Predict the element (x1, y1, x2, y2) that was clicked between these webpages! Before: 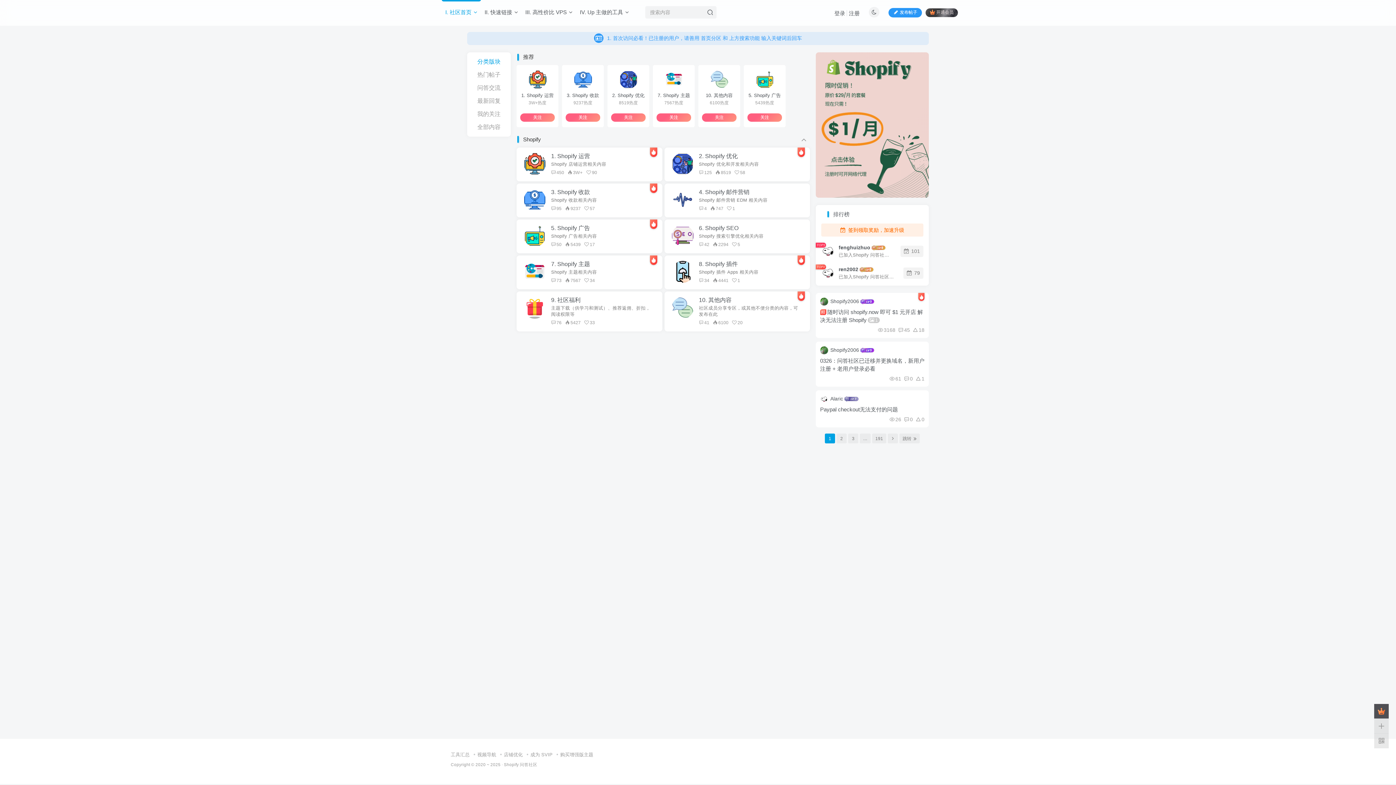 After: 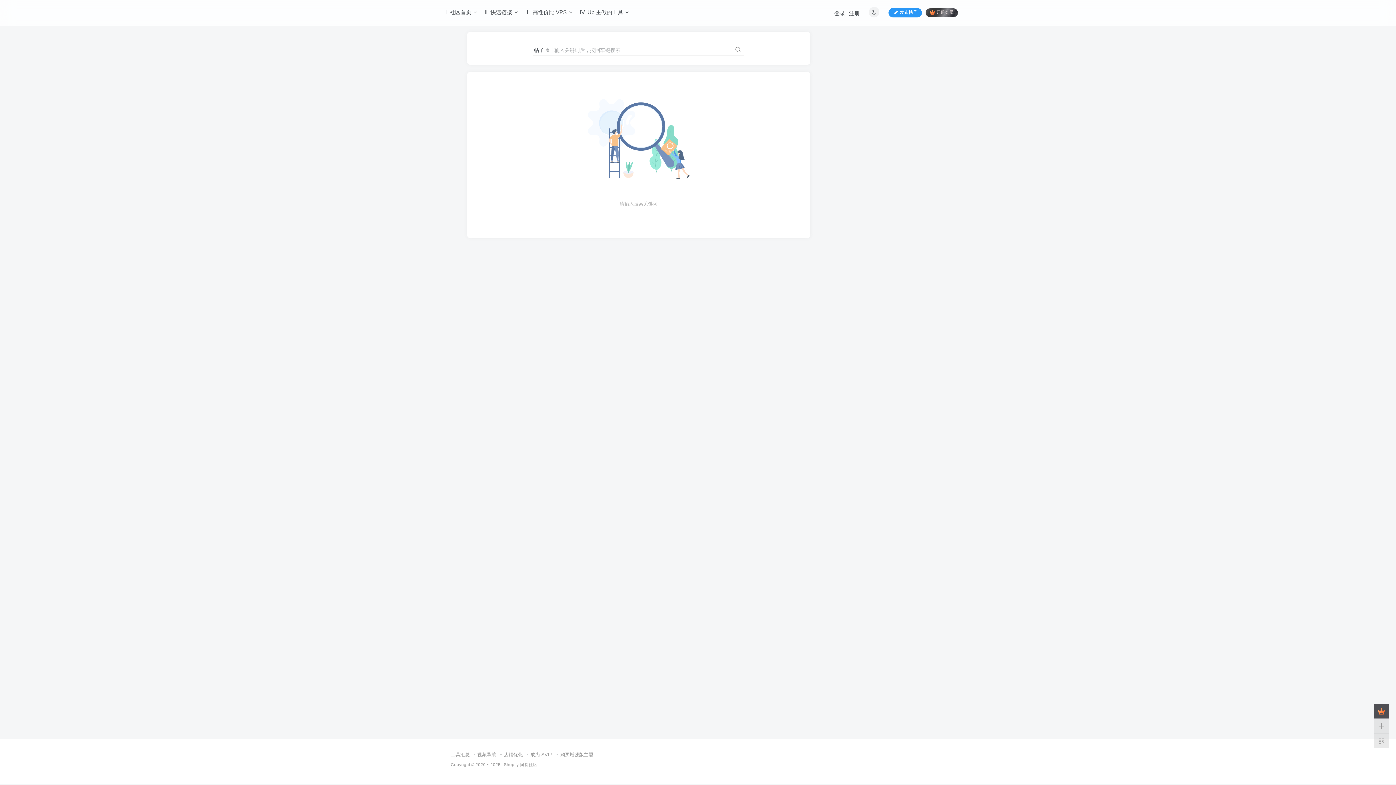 Action: bbox: (707, 8, 712, 16)